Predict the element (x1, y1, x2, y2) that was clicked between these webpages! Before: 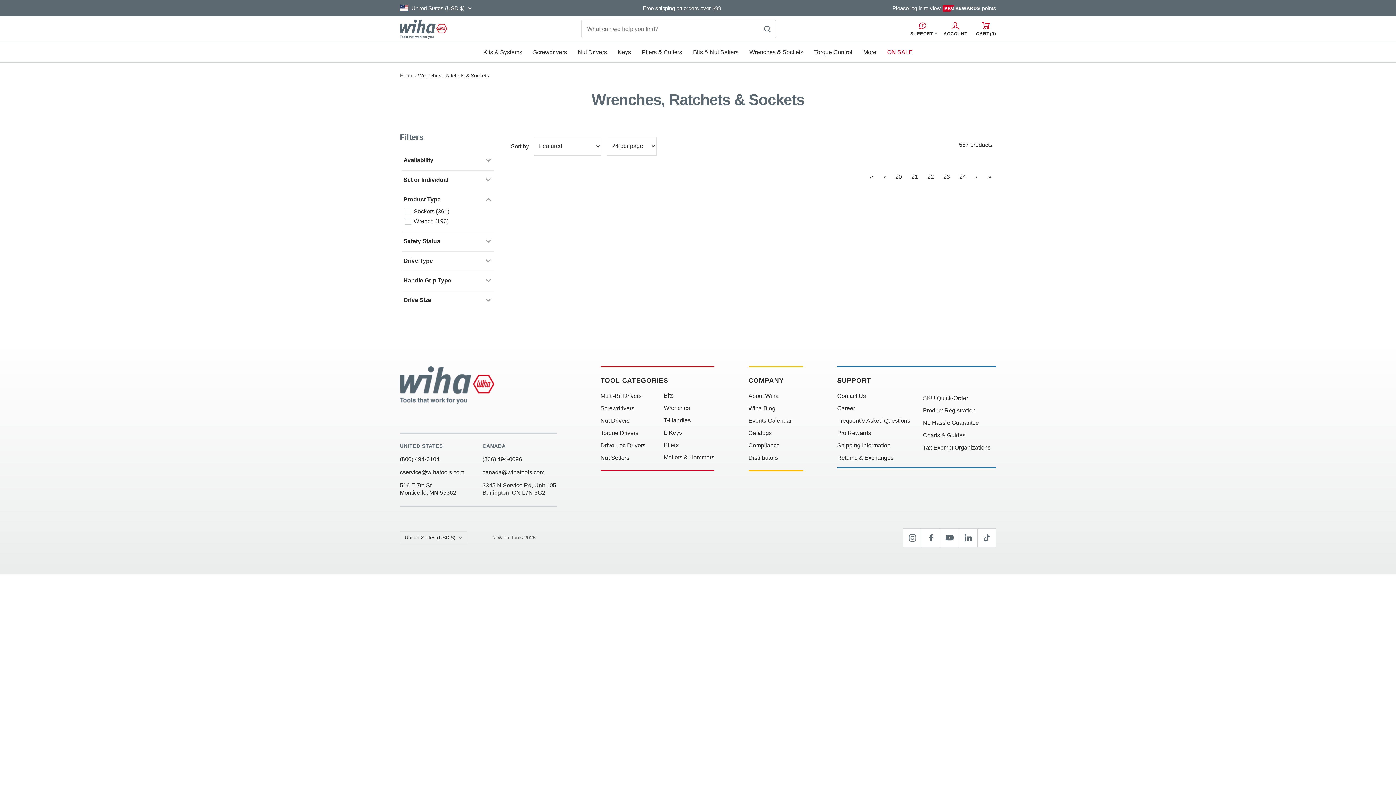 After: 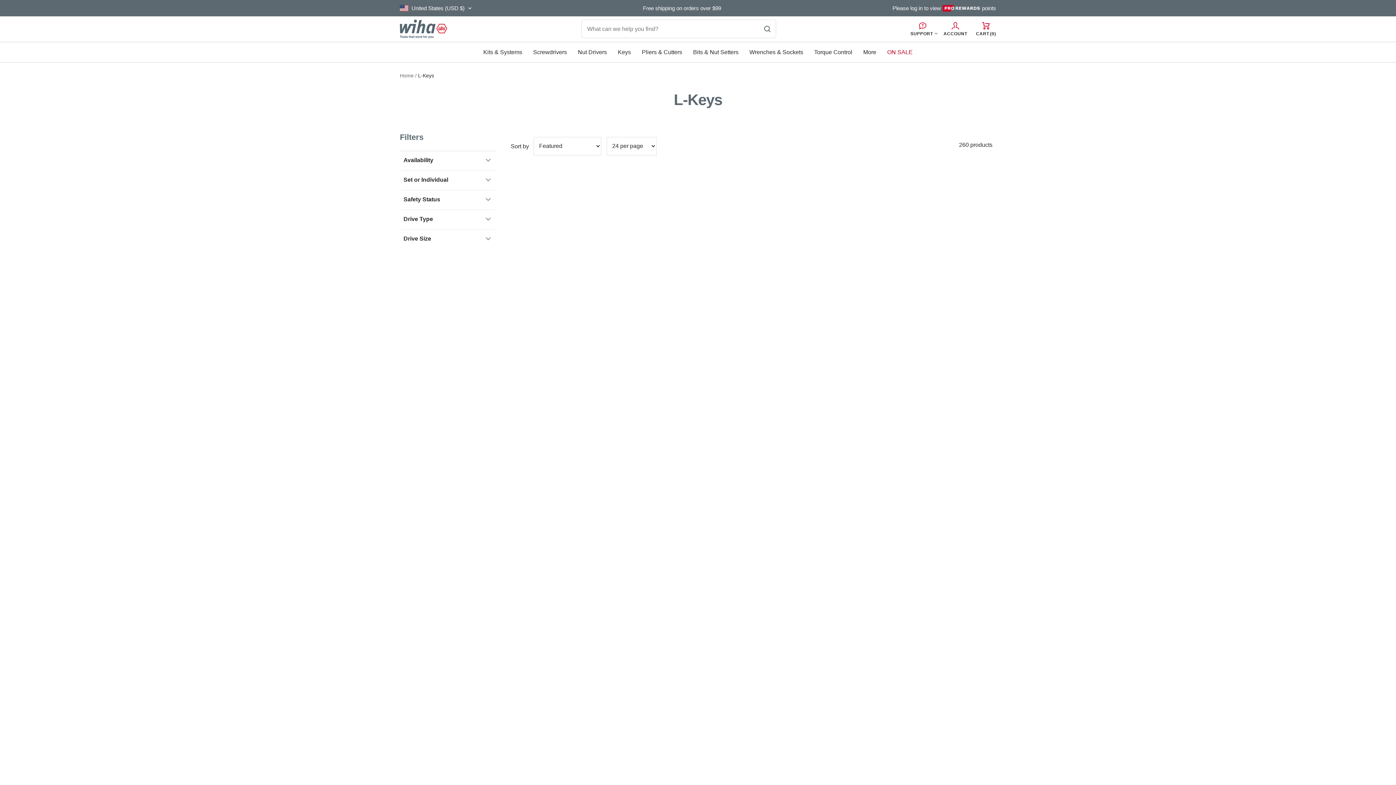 Action: label: Keys bbox: (618, 47, 631, 56)